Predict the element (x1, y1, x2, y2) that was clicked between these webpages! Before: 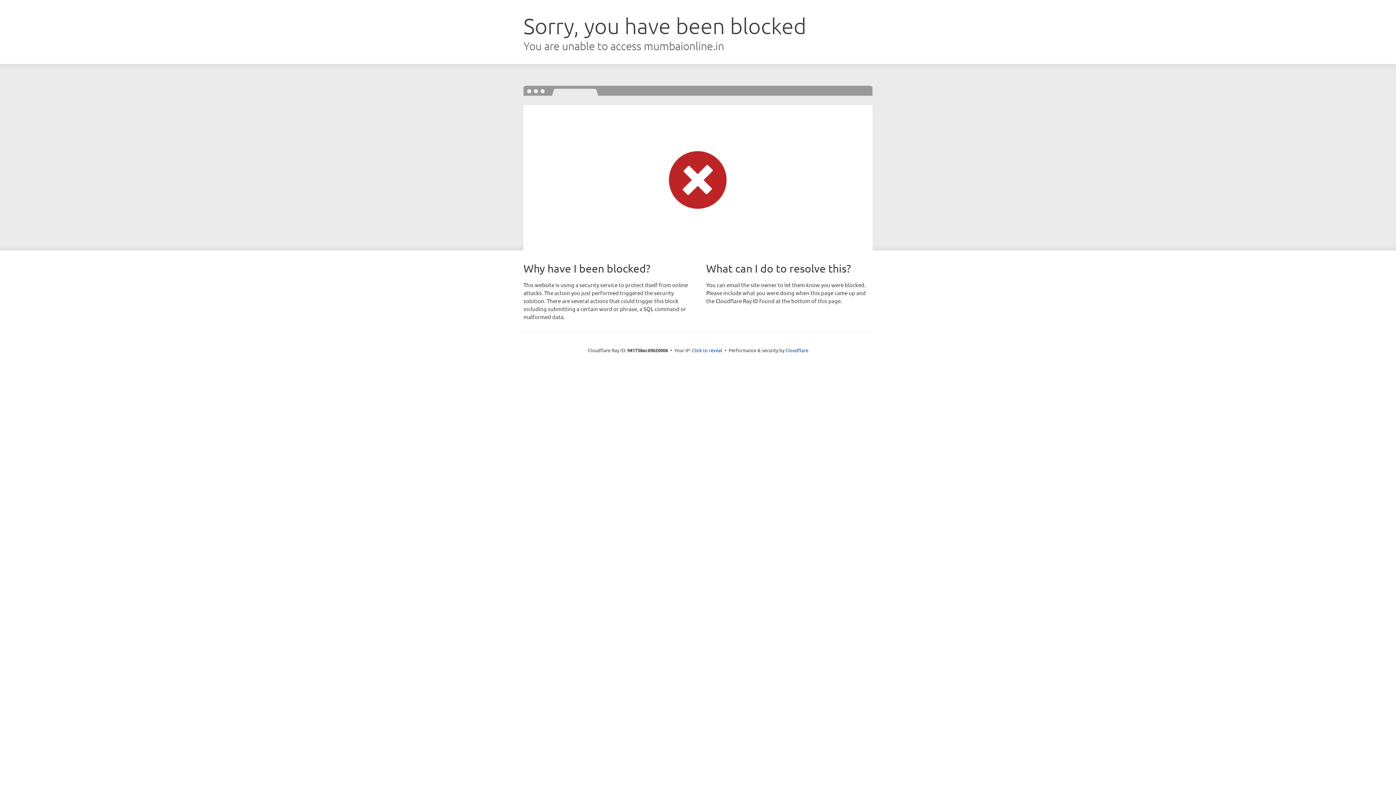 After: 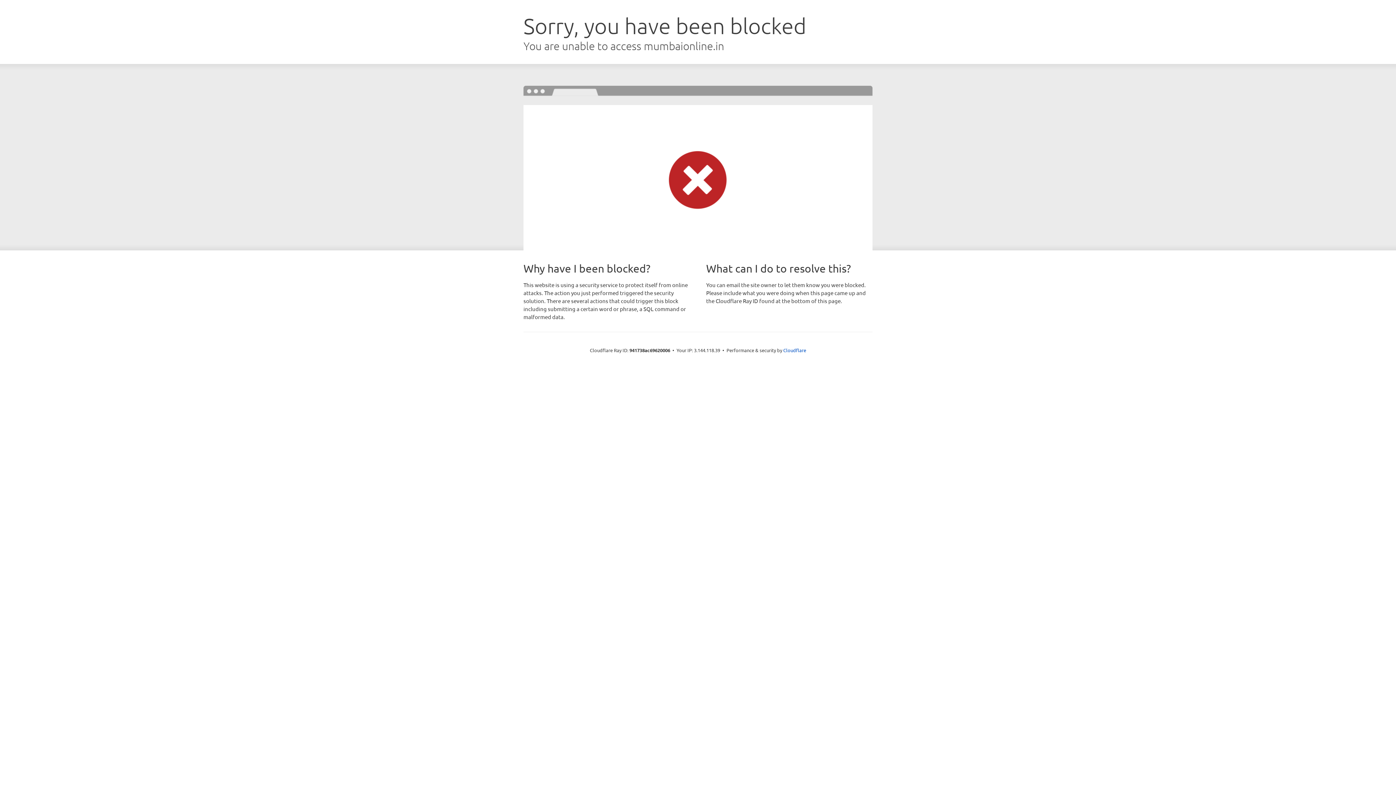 Action: label: Click to reveal bbox: (692, 346, 722, 353)